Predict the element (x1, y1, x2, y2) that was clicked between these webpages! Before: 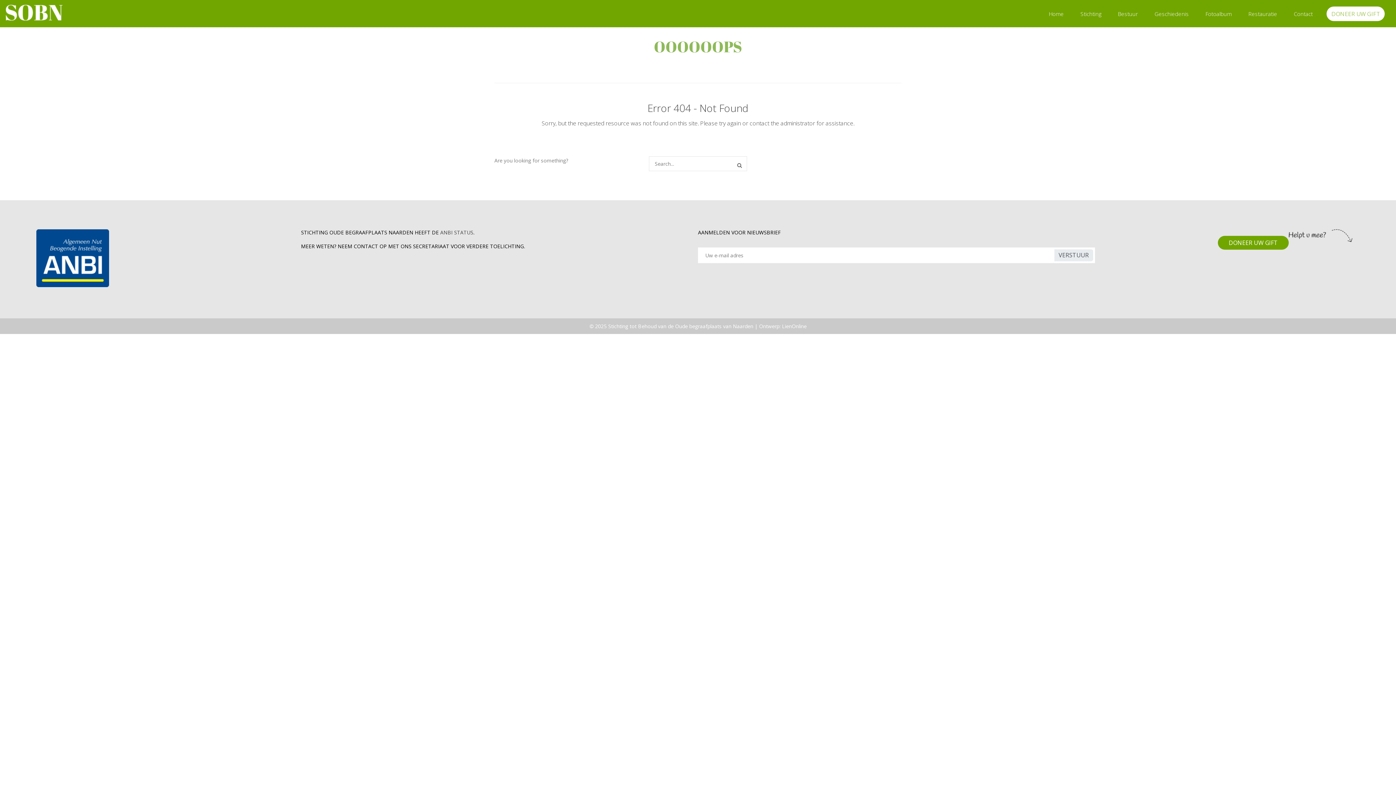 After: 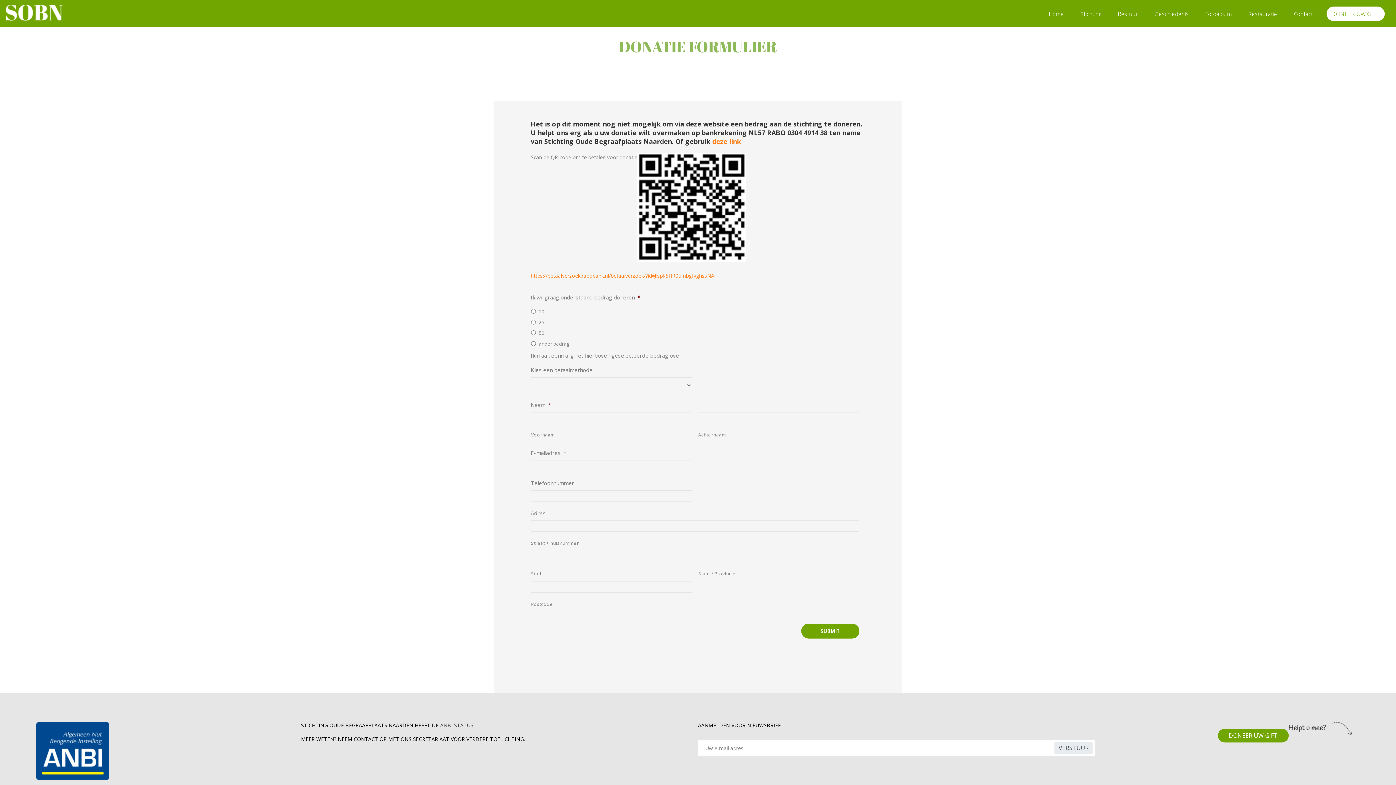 Action: label: DONEER UW GIFT bbox: (1326, 6, 1385, 20)